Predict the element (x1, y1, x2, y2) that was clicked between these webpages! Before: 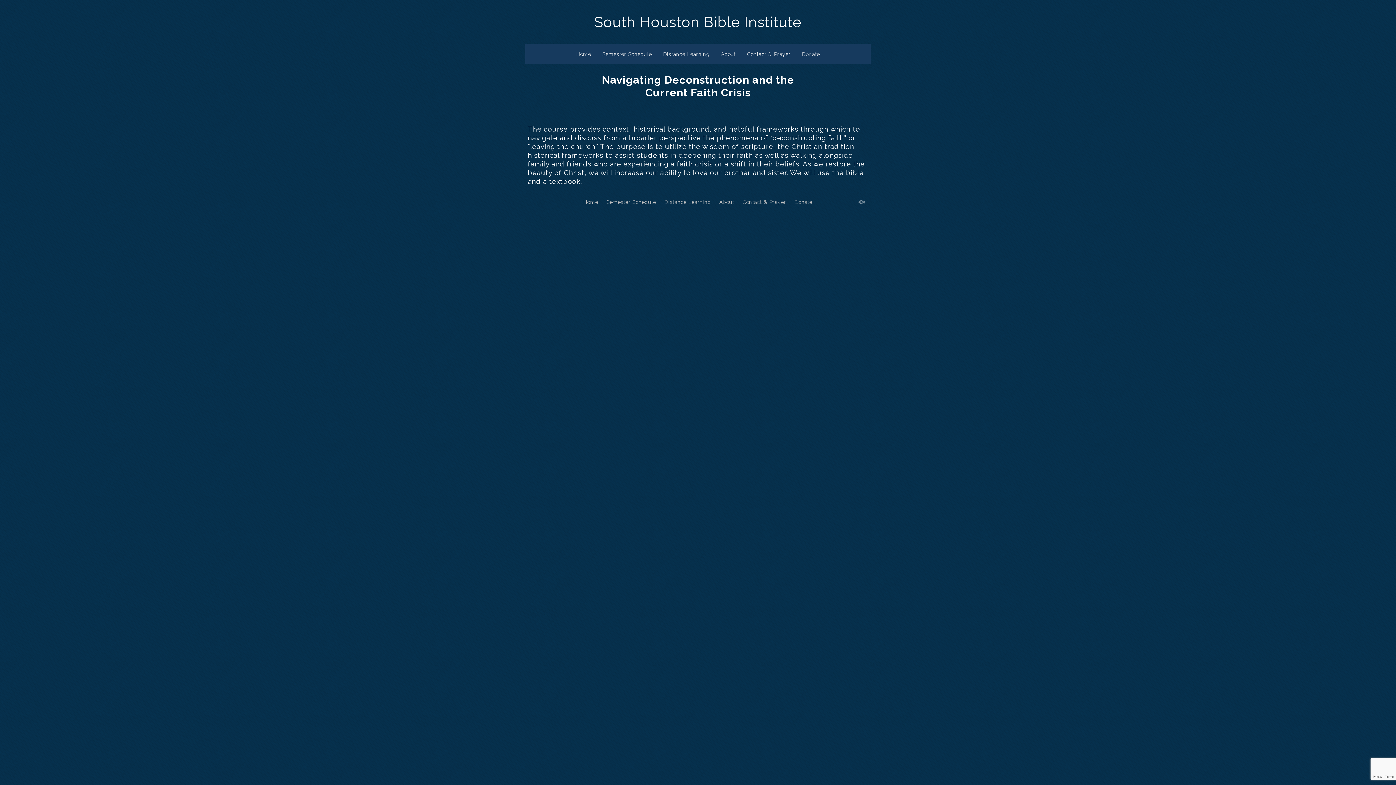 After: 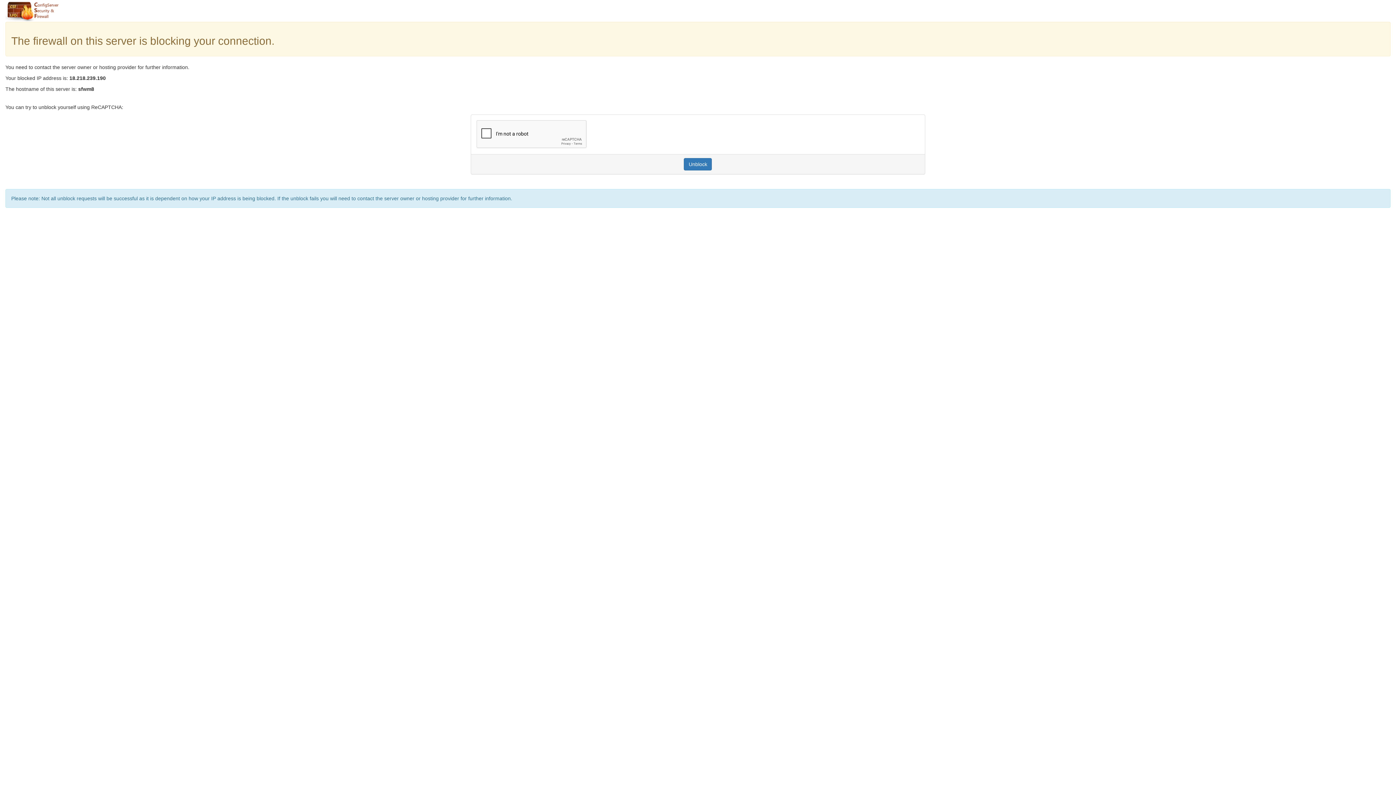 Action: bbox: (597, 43, 657, 59) label: Semester Schedule